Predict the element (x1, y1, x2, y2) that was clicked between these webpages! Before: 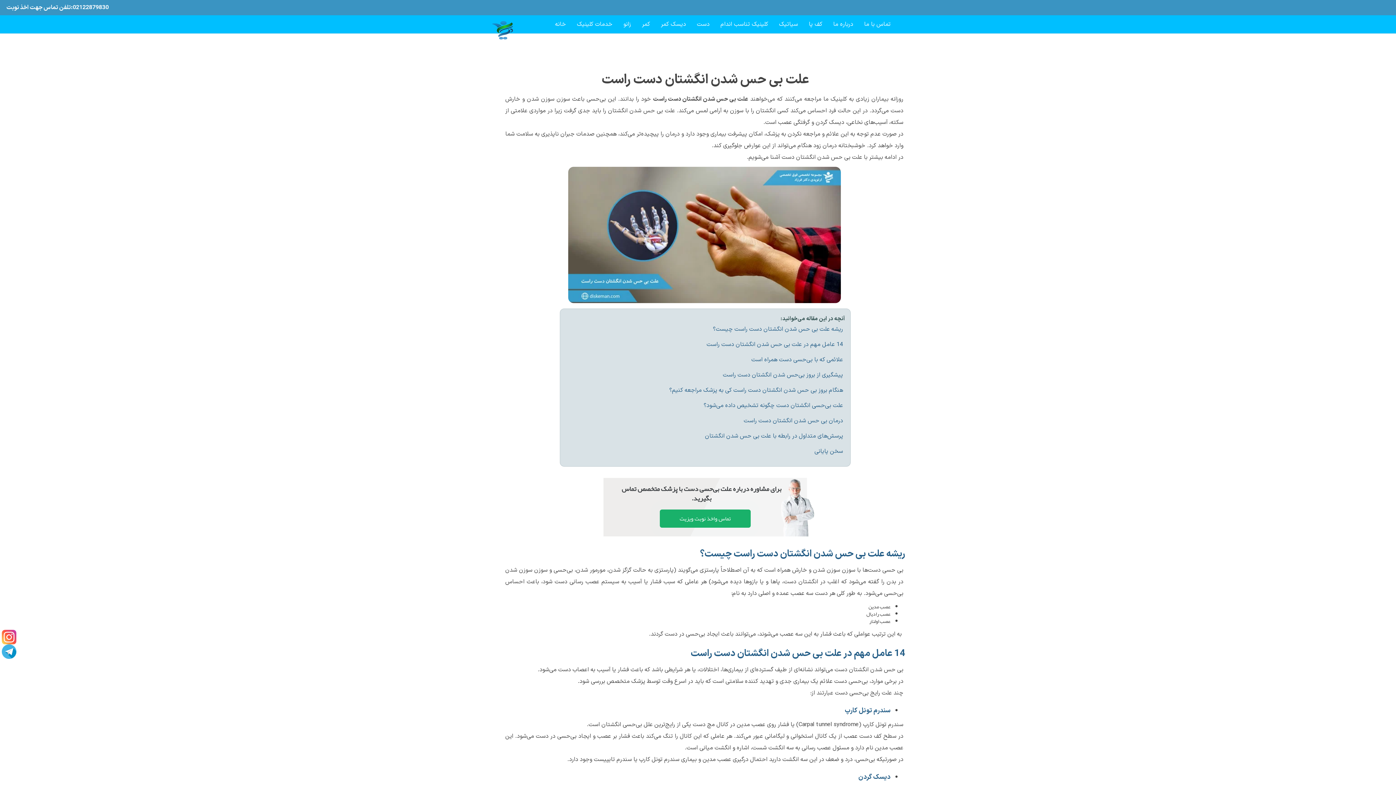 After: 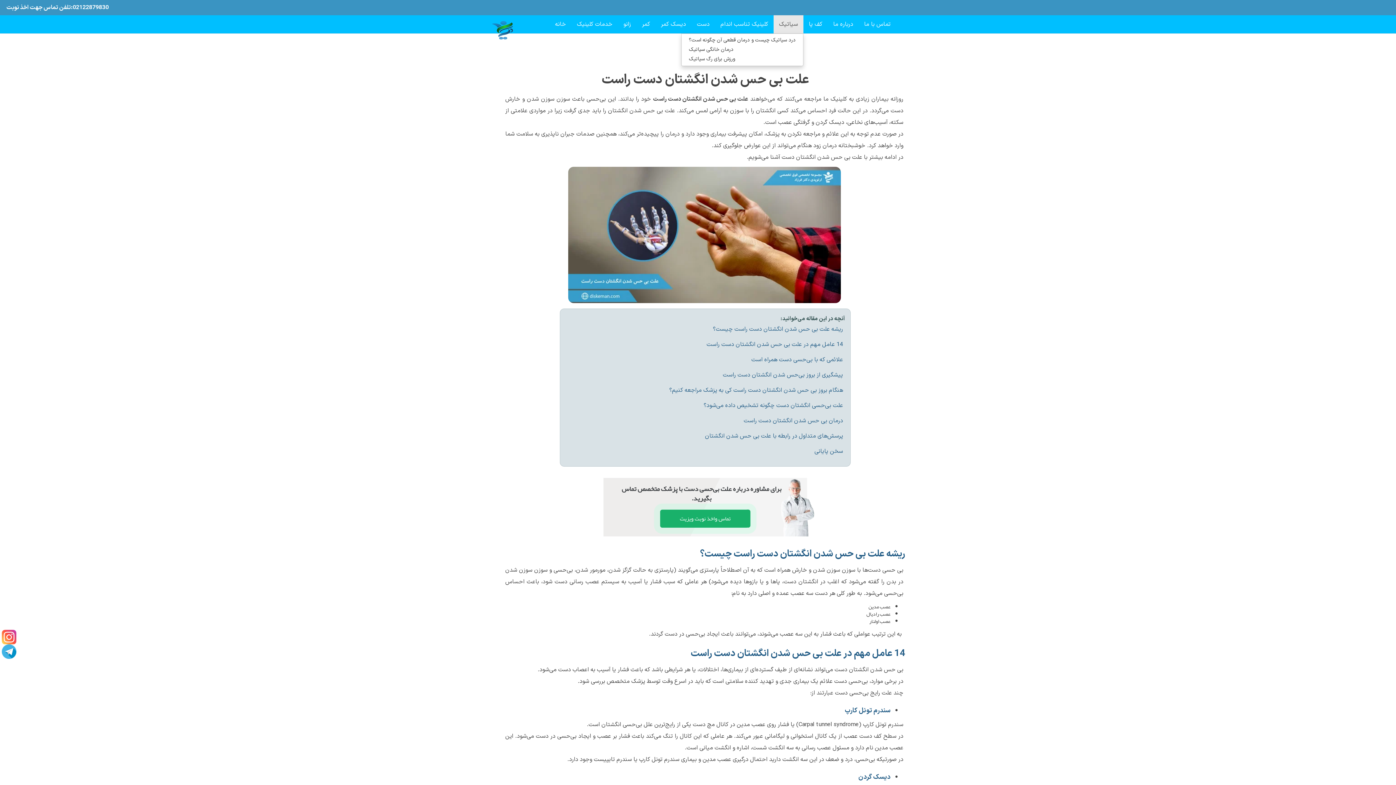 Action: bbox: (773, 15, 803, 33) label: سیاتیک